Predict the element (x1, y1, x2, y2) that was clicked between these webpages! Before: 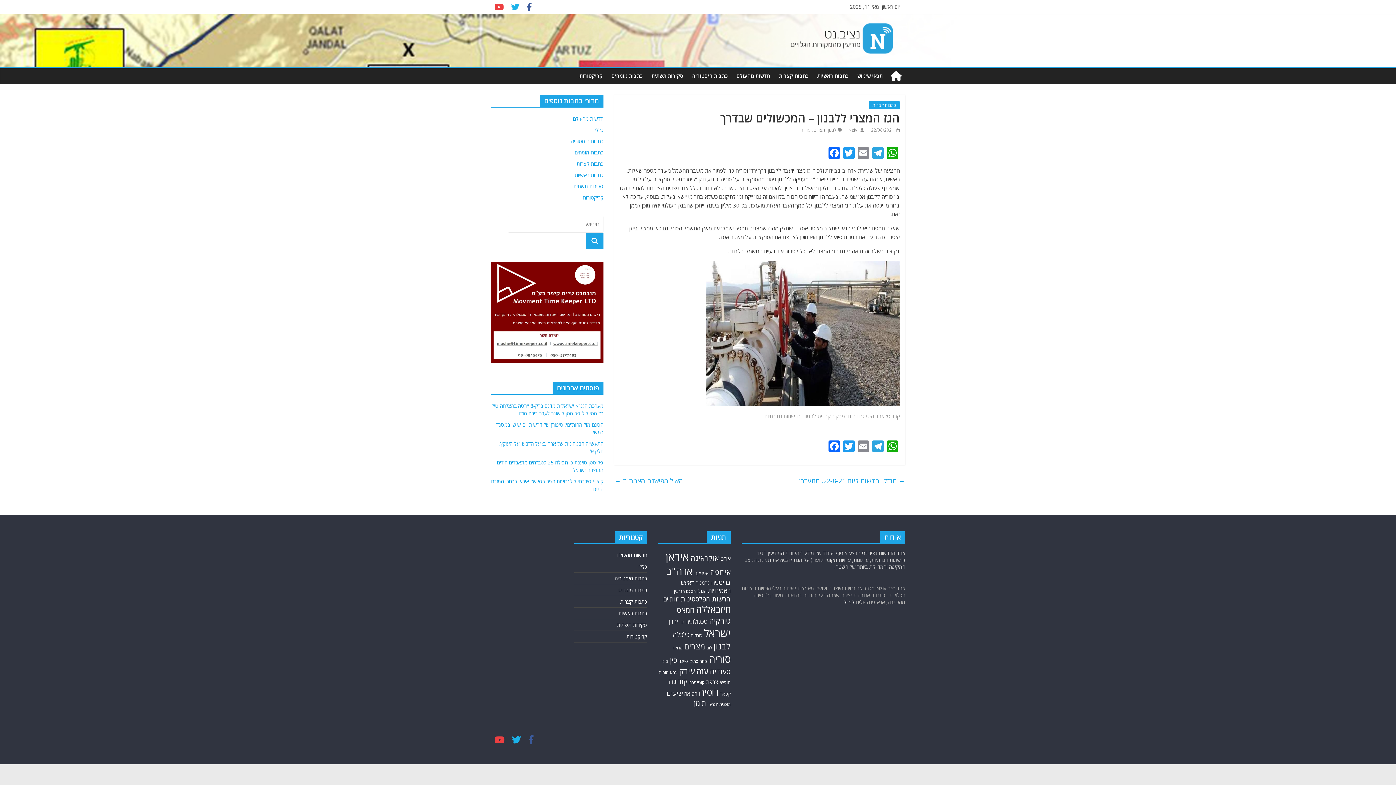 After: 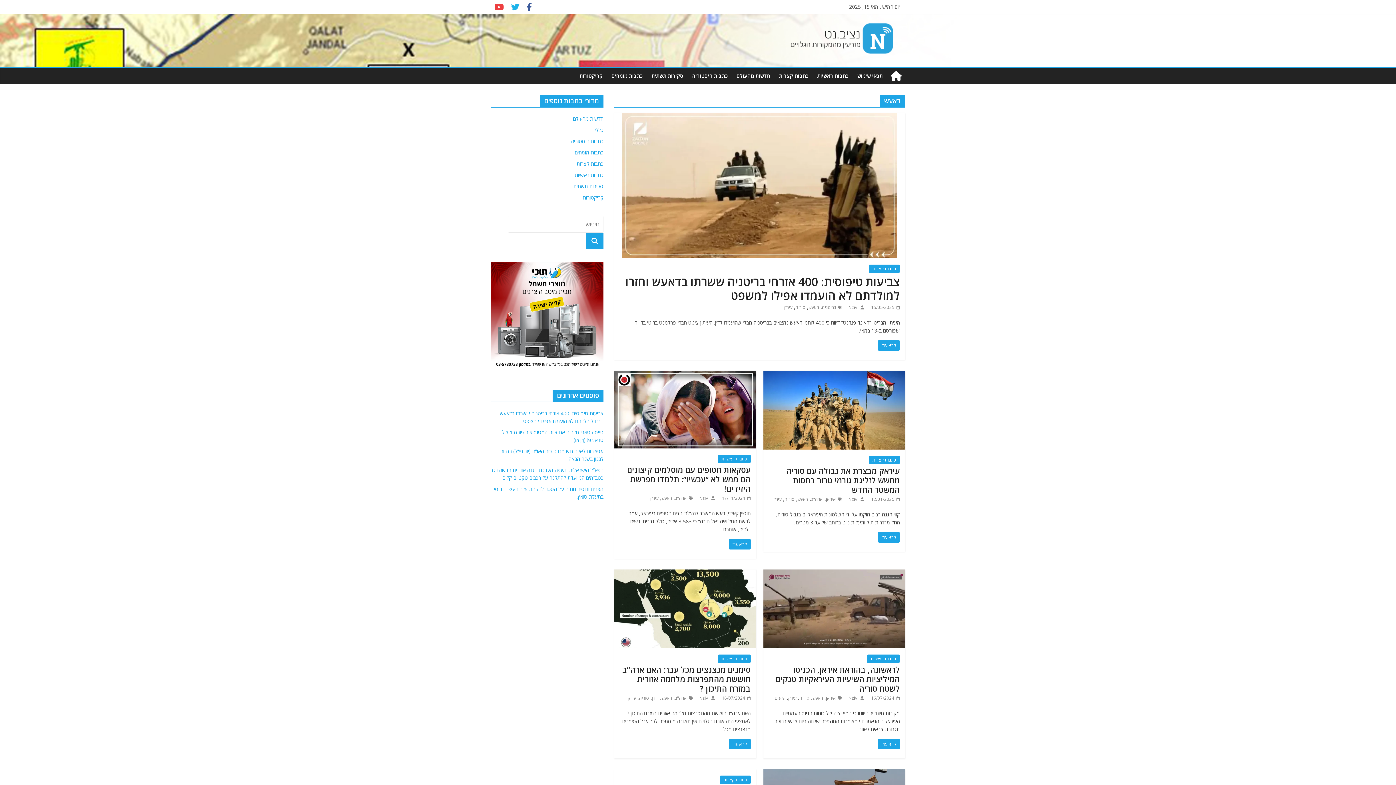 Action: label: דאעש (300 פריטים) bbox: (681, 579, 694, 586)